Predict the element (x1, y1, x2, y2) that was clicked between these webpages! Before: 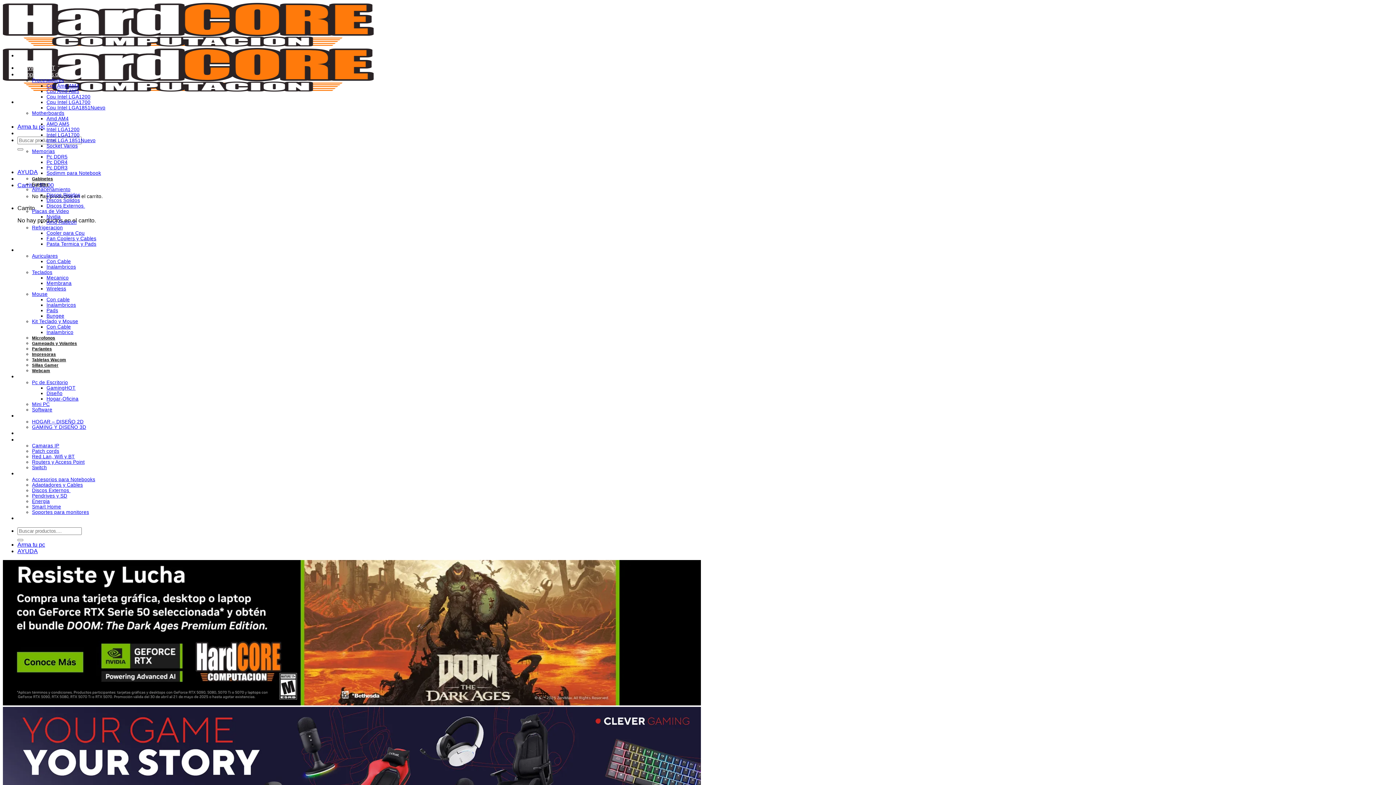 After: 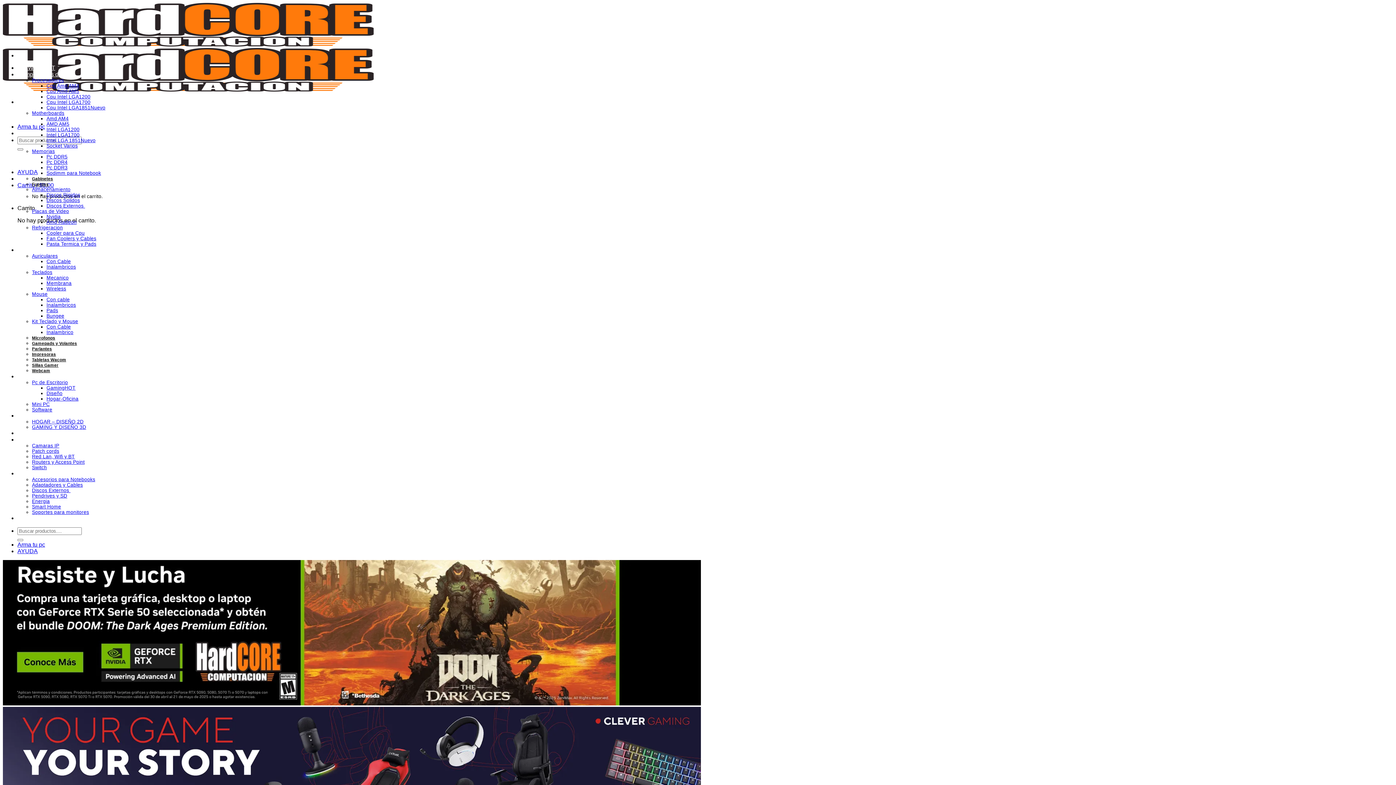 Action: label: Enviar bbox: (17, 148, 23, 150)